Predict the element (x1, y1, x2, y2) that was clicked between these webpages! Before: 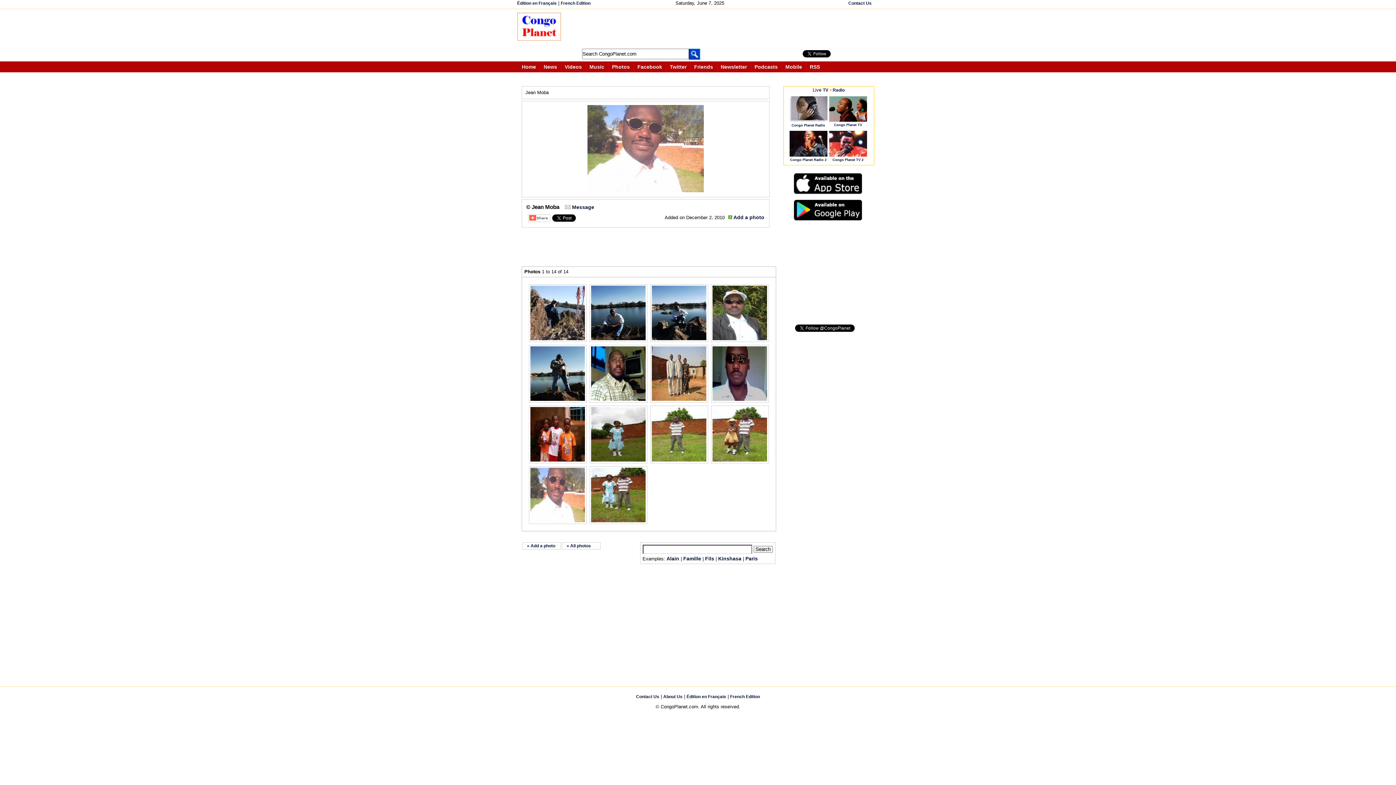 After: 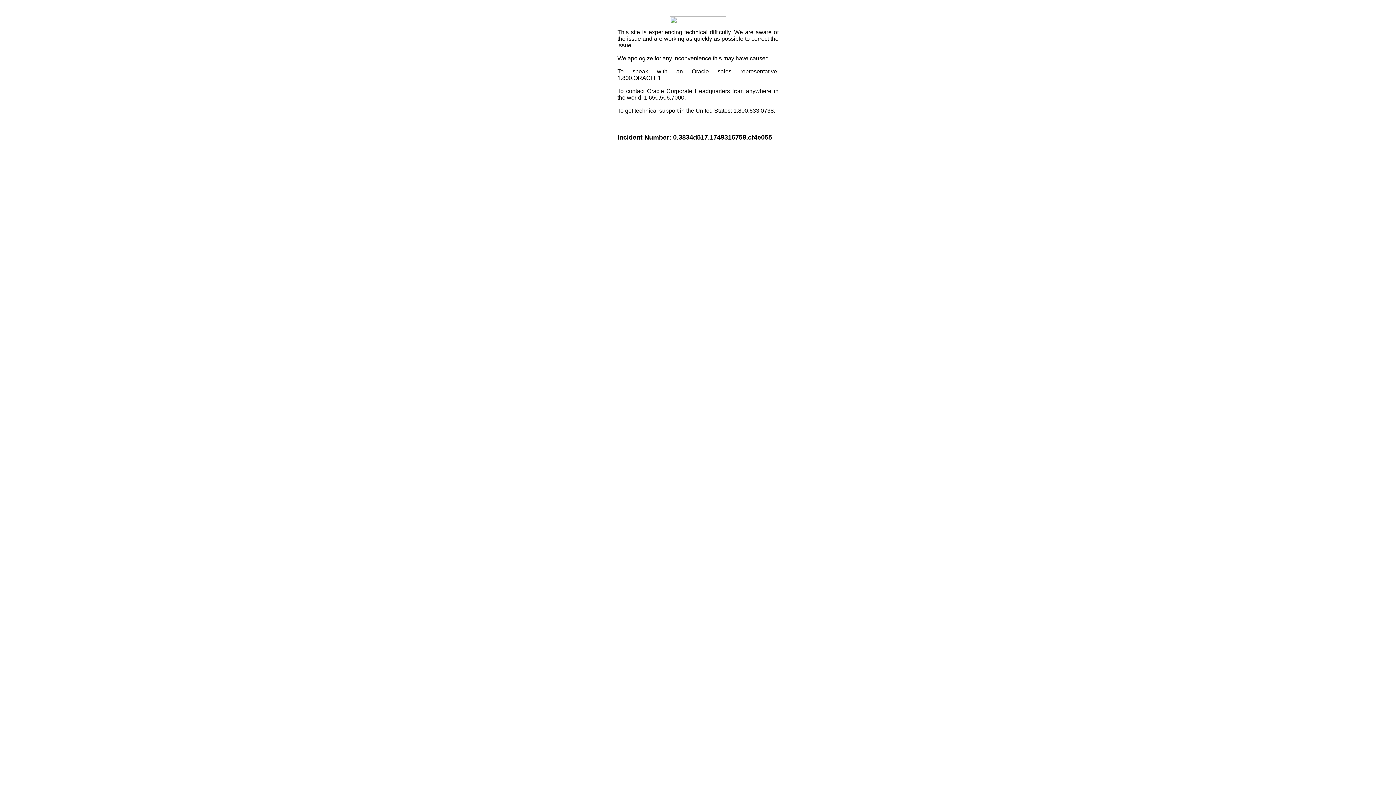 Action: bbox: (528, 216, 549, 221)